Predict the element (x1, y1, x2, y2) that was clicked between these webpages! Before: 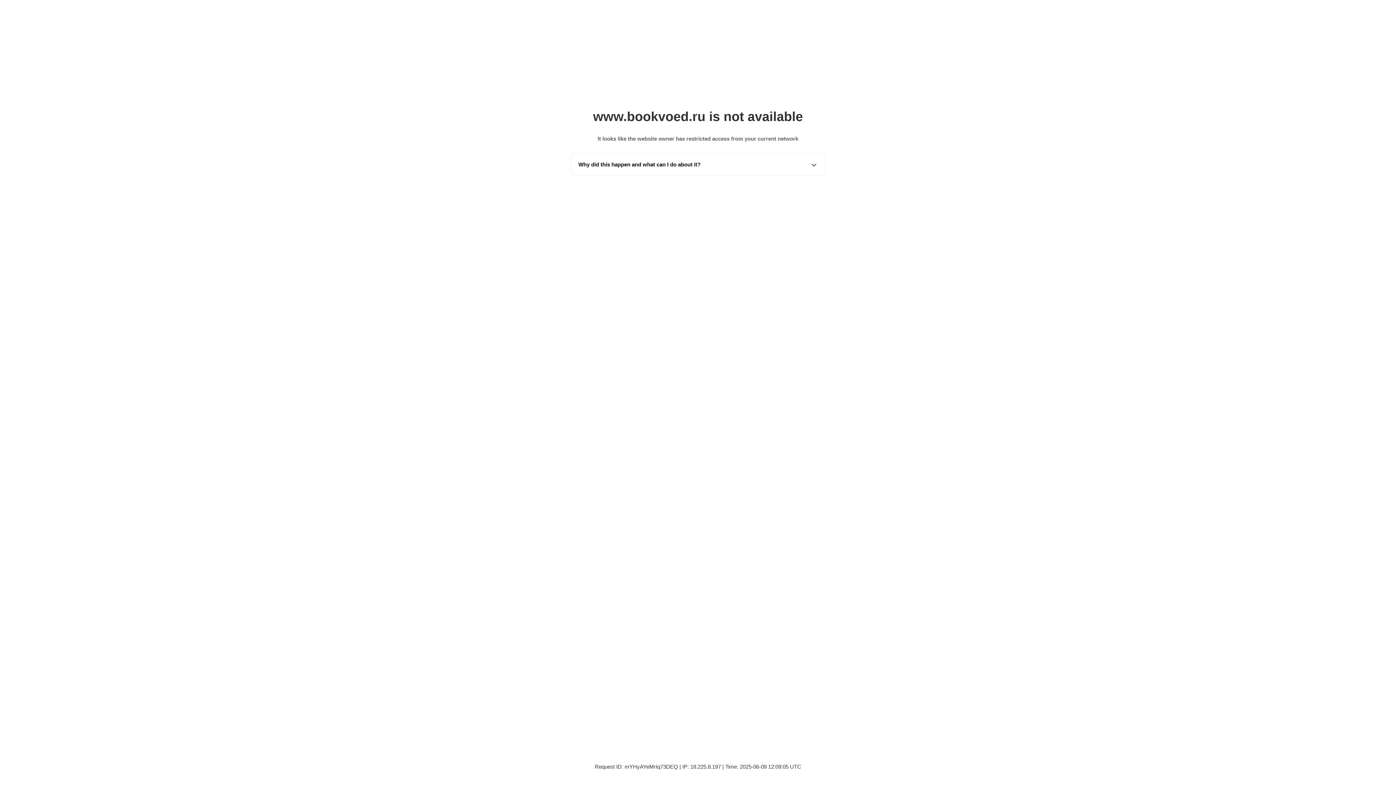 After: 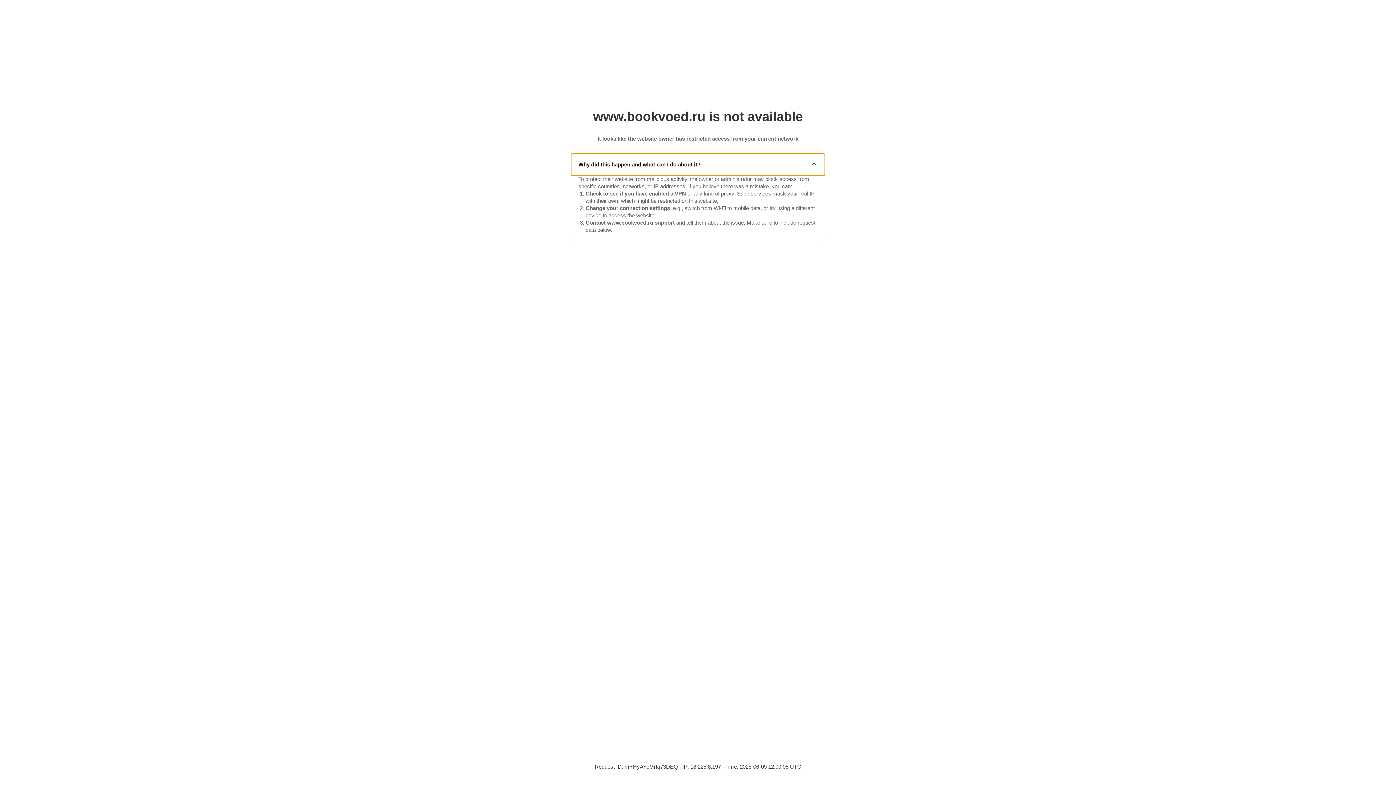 Action: label: Why did this happen and what can I do about it? bbox: (571, 153, 825, 175)